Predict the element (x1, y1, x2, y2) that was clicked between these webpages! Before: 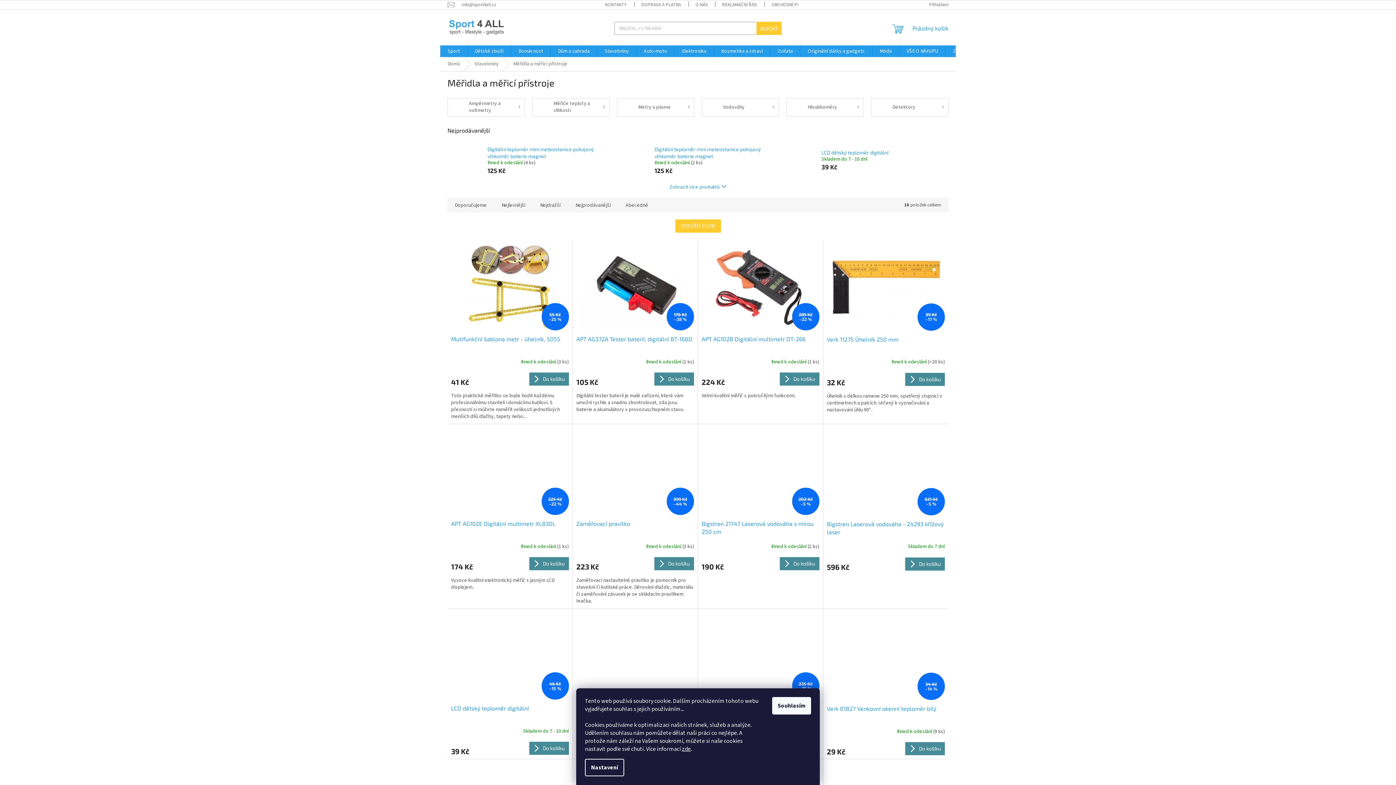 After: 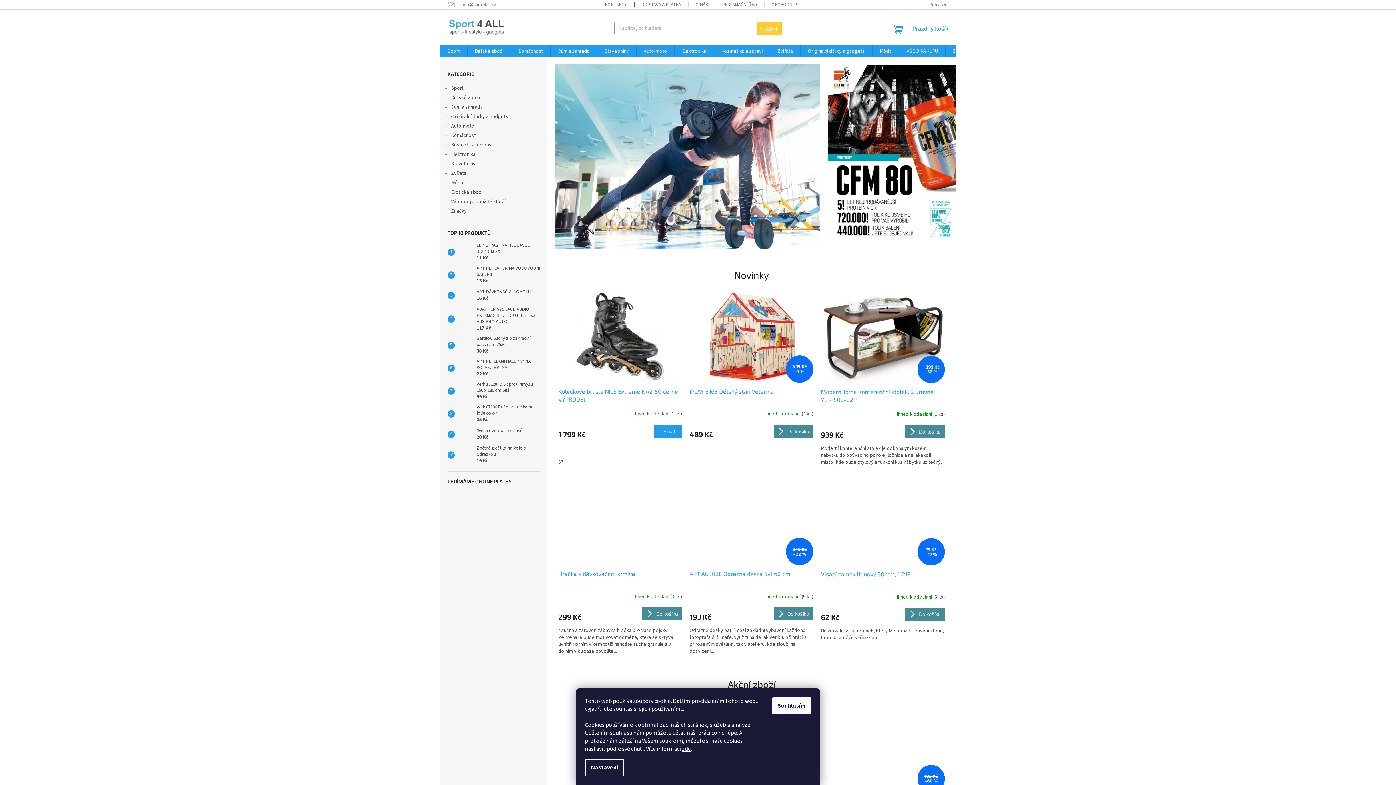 Action: bbox: (440, 57, 467, 71) label: Domů